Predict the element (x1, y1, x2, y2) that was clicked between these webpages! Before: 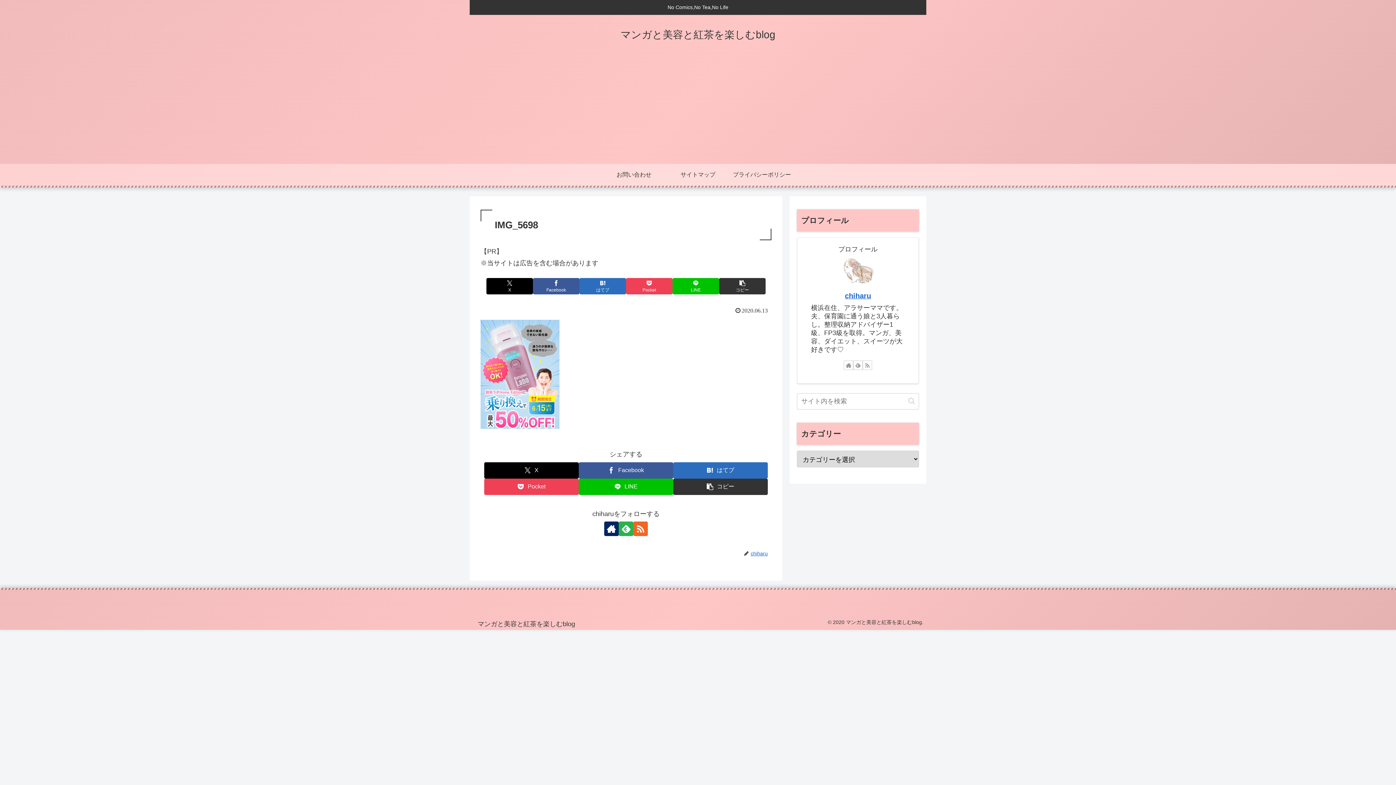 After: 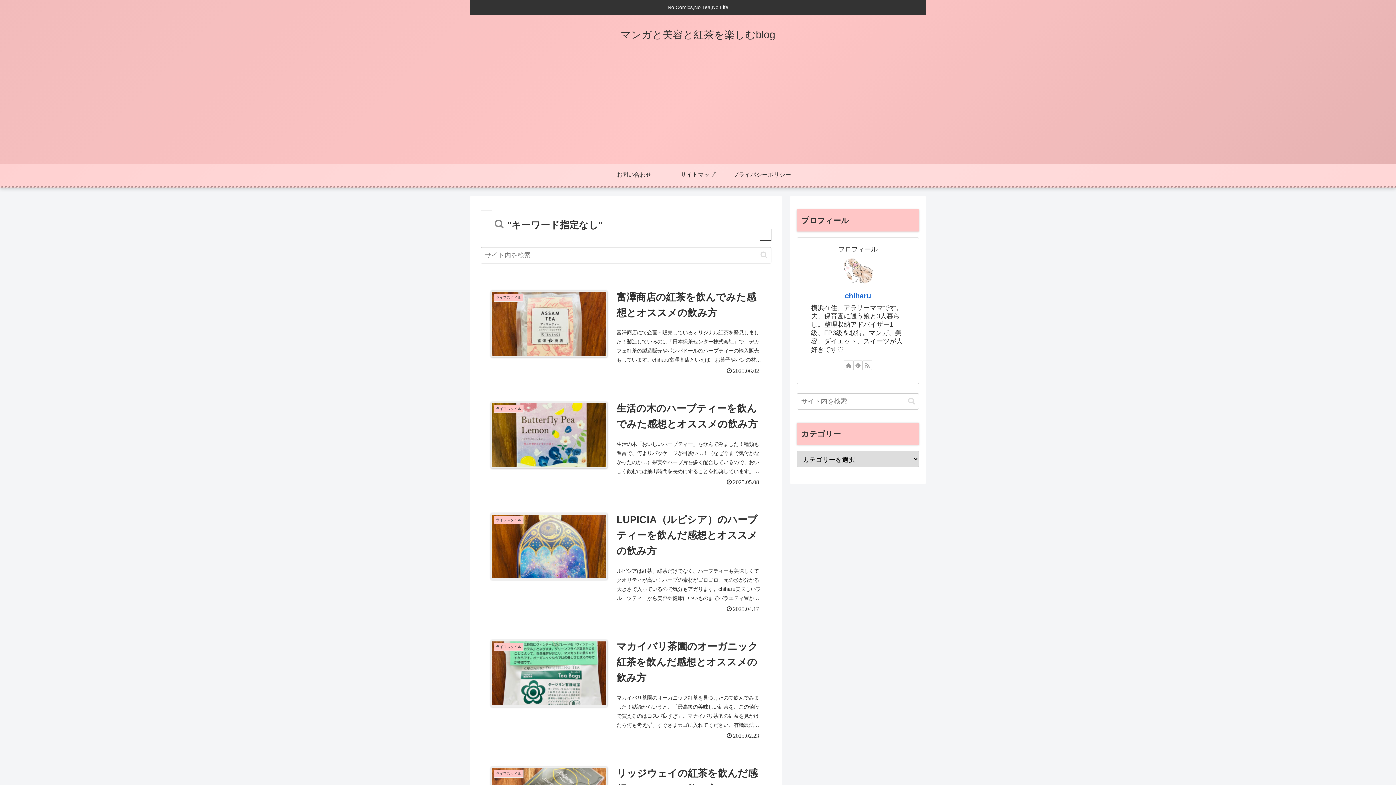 Action: label: button bbox: (905, 397, 918, 405)